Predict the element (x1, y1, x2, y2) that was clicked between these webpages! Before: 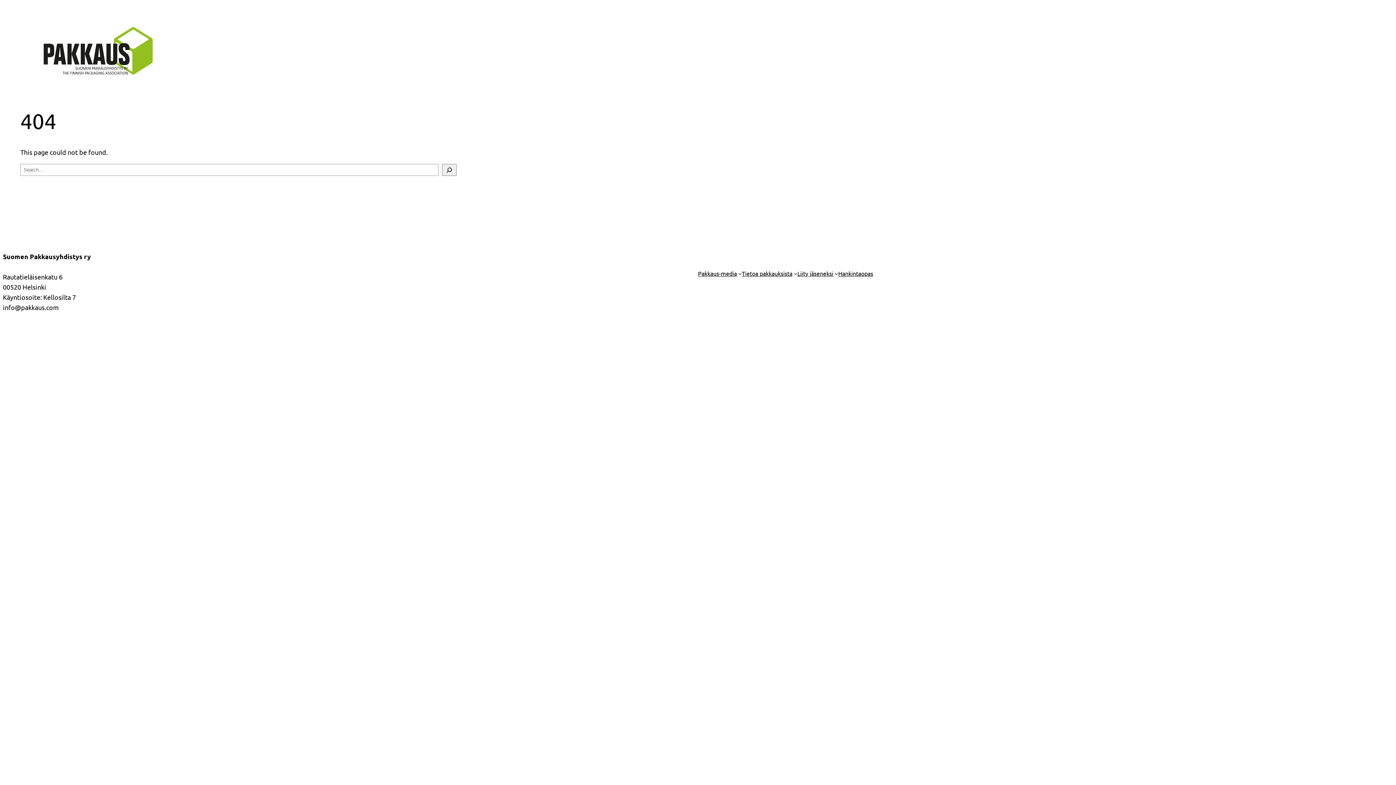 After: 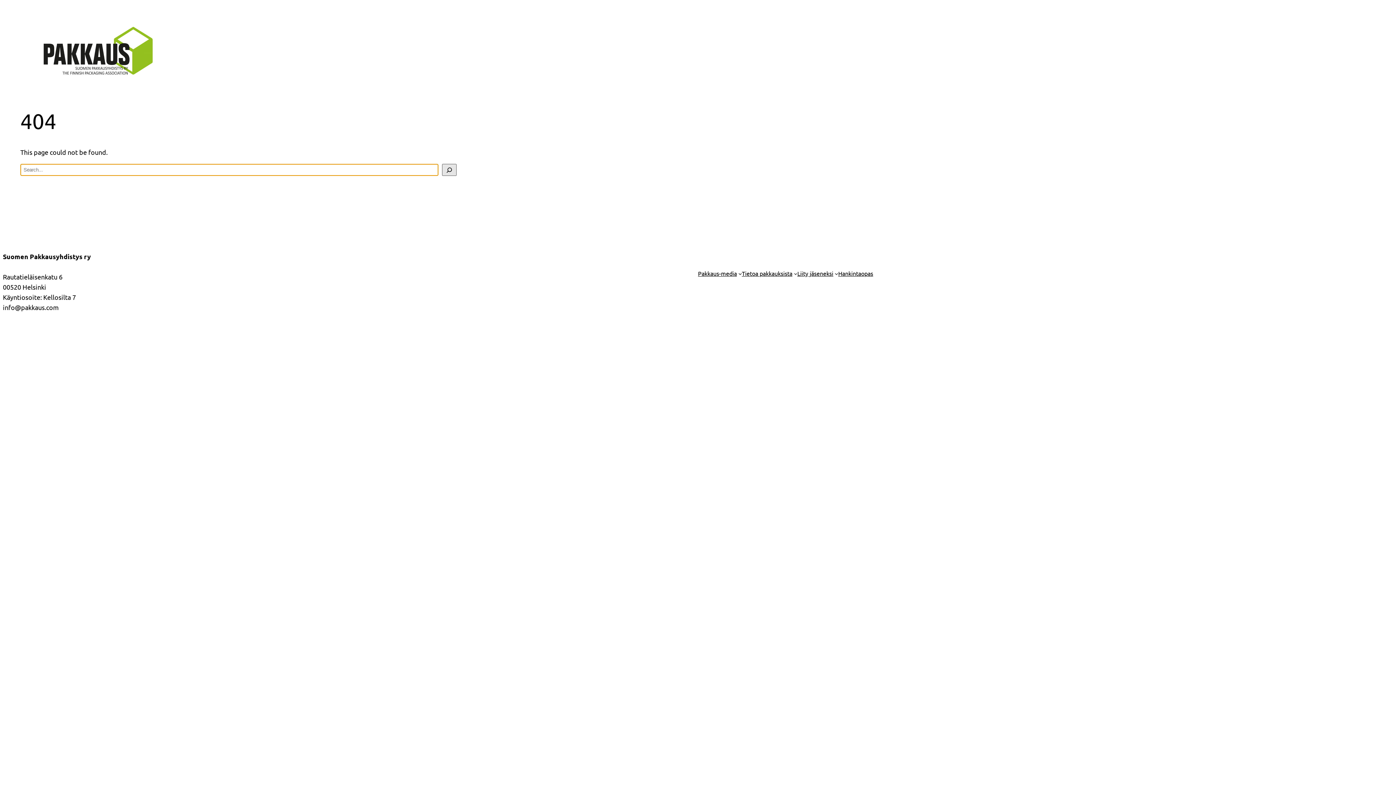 Action: label: Search bbox: (442, 164, 456, 176)